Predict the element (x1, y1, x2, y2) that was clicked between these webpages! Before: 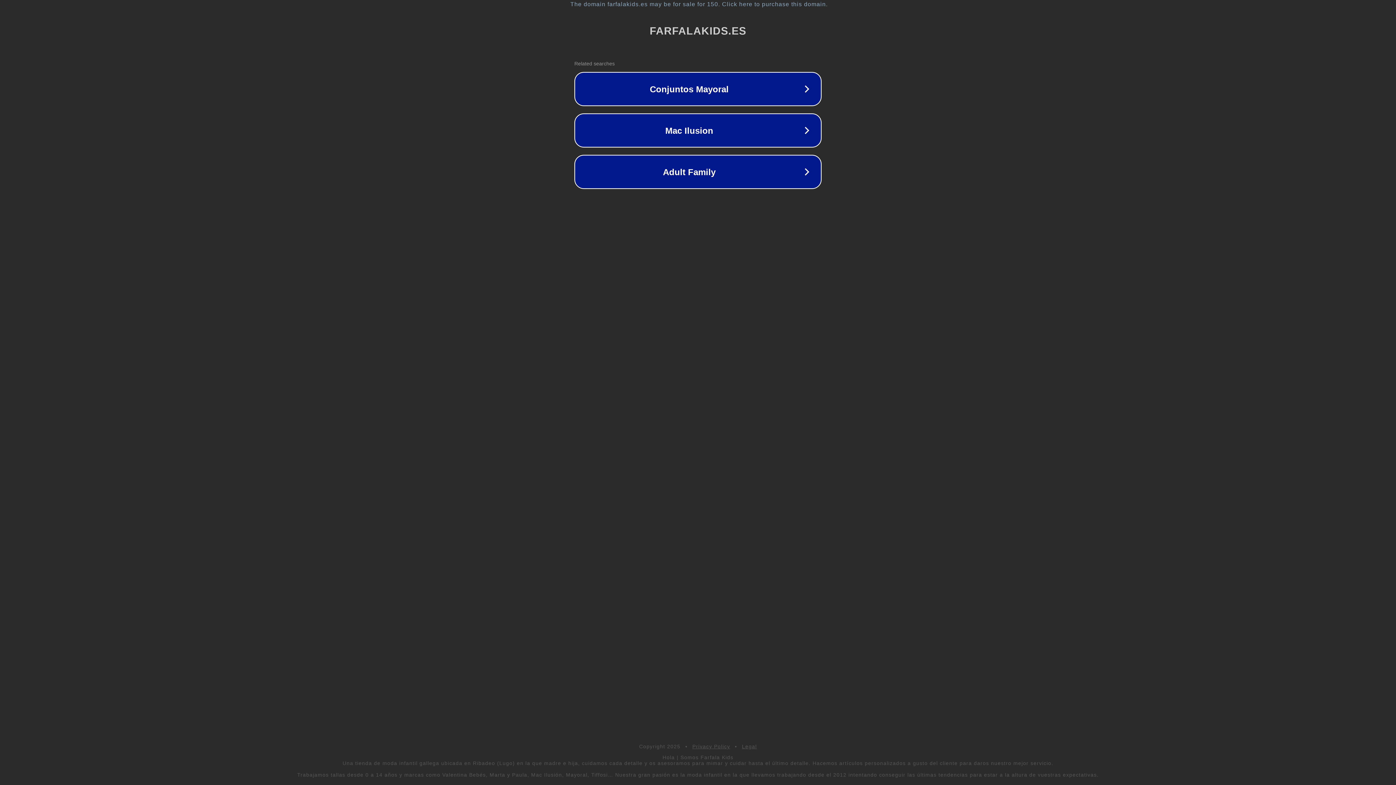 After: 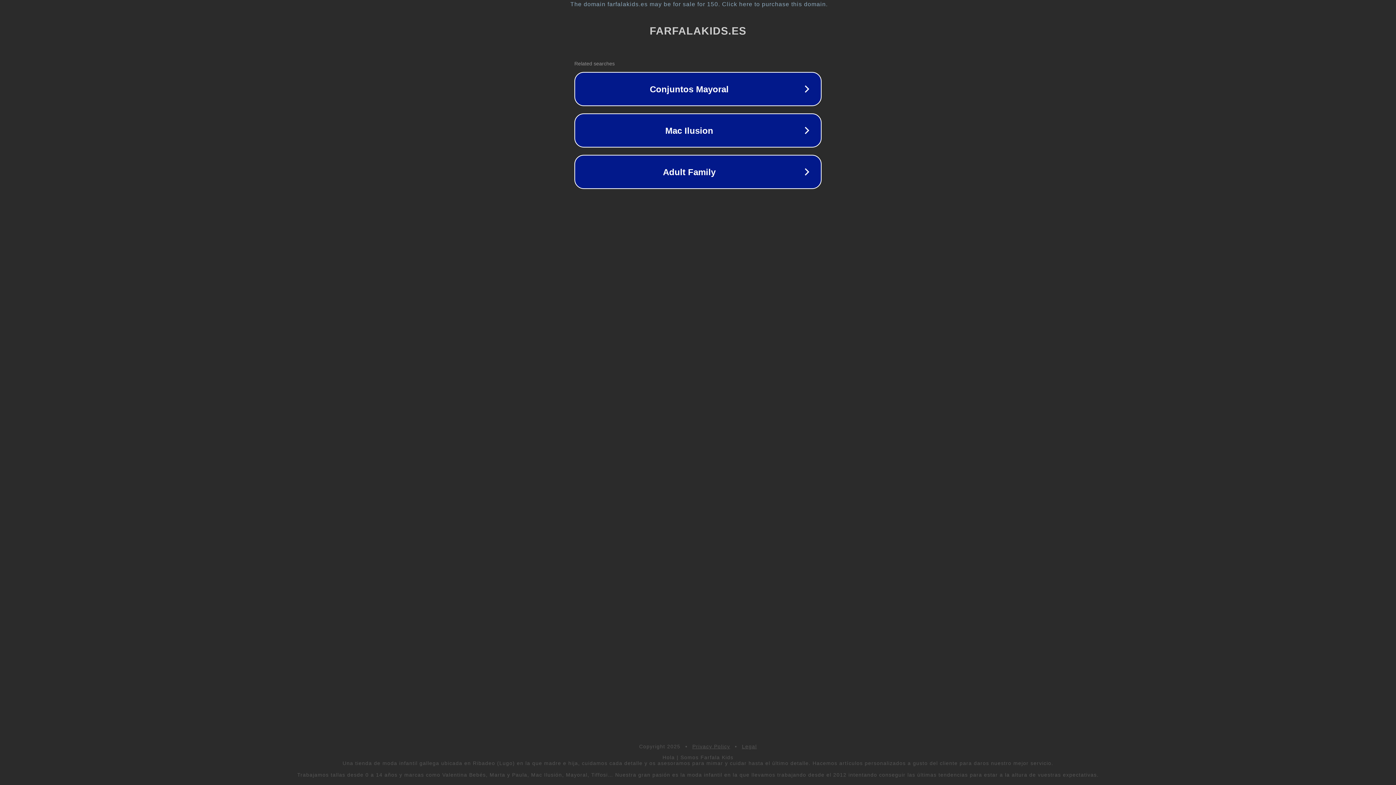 Action: bbox: (742, 744, 757, 749) label: Legal